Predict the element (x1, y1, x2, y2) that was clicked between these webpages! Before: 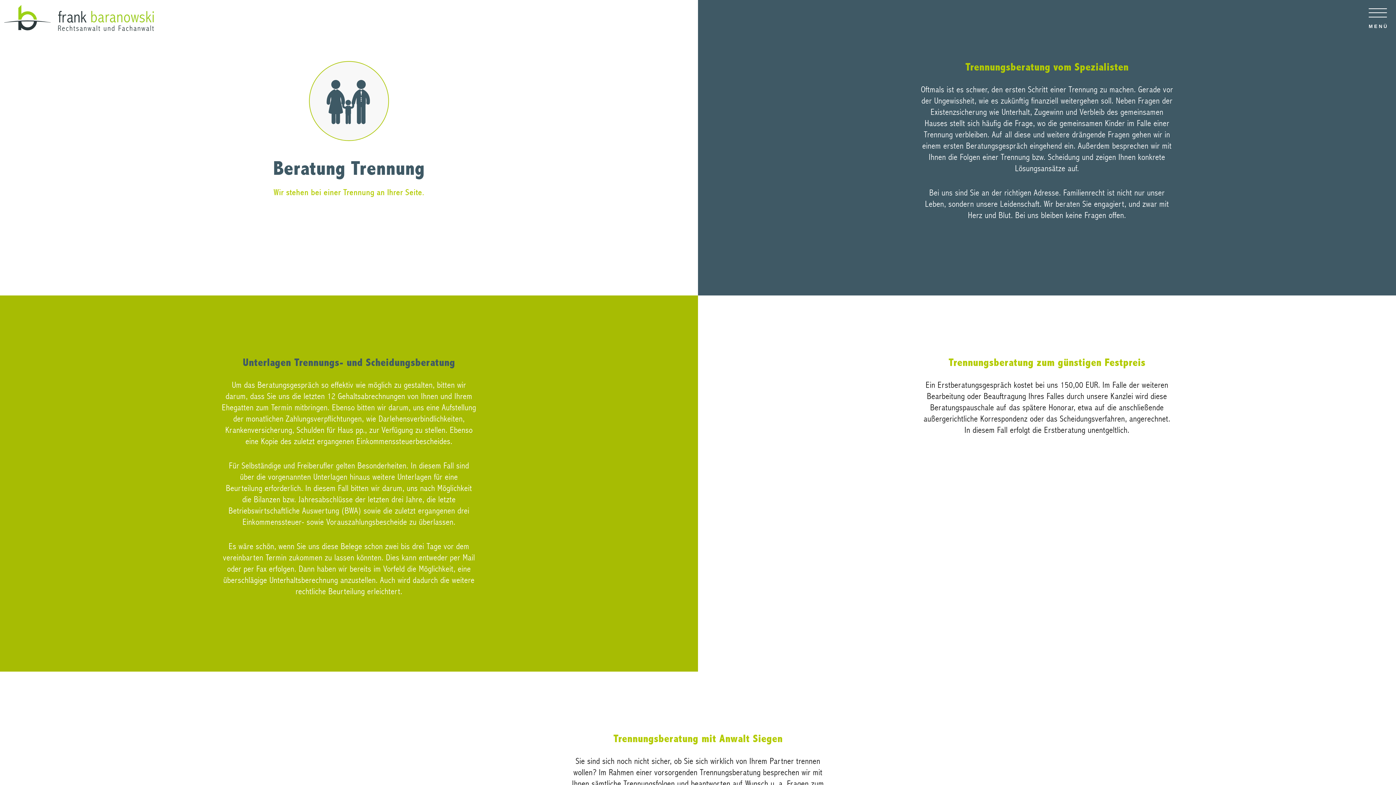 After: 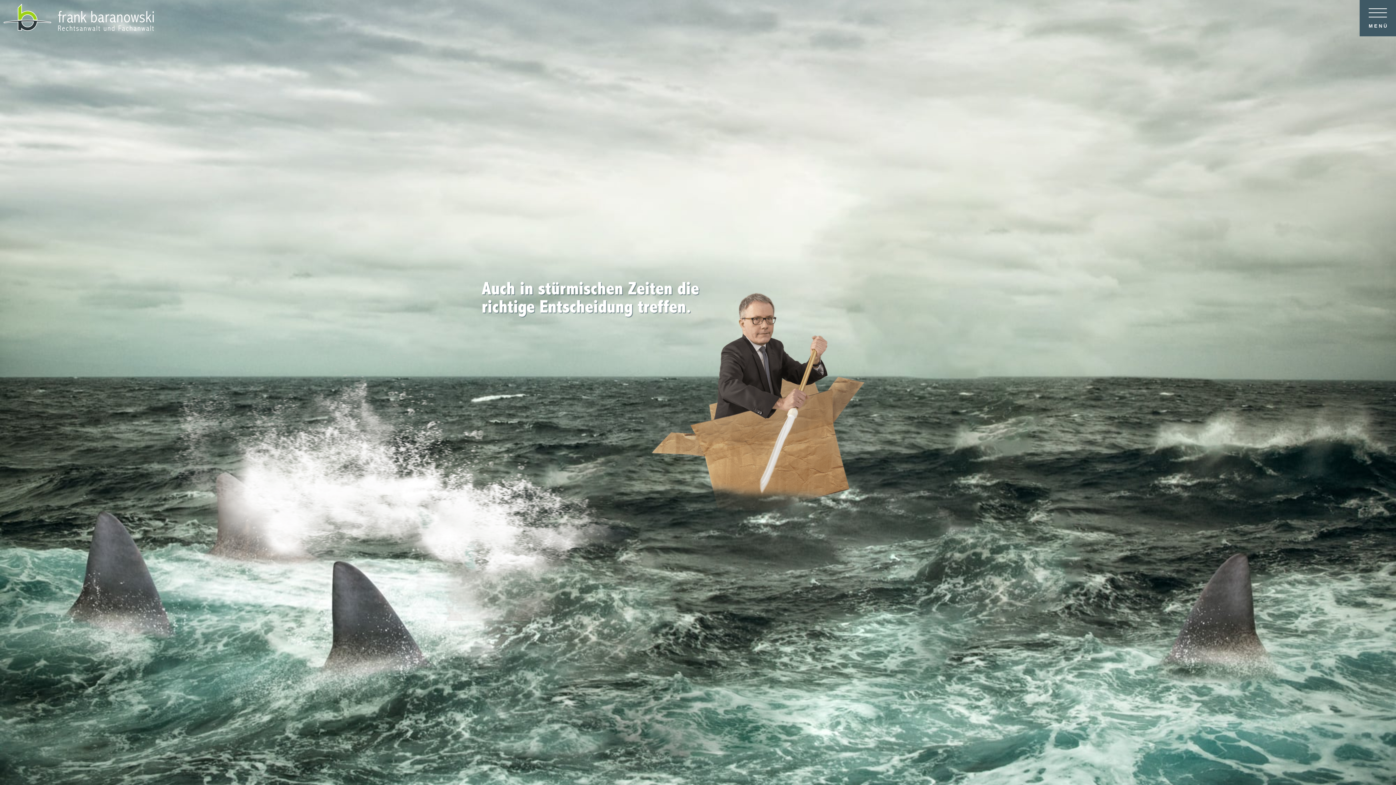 Action: bbox: (3, 23, 51, 33)